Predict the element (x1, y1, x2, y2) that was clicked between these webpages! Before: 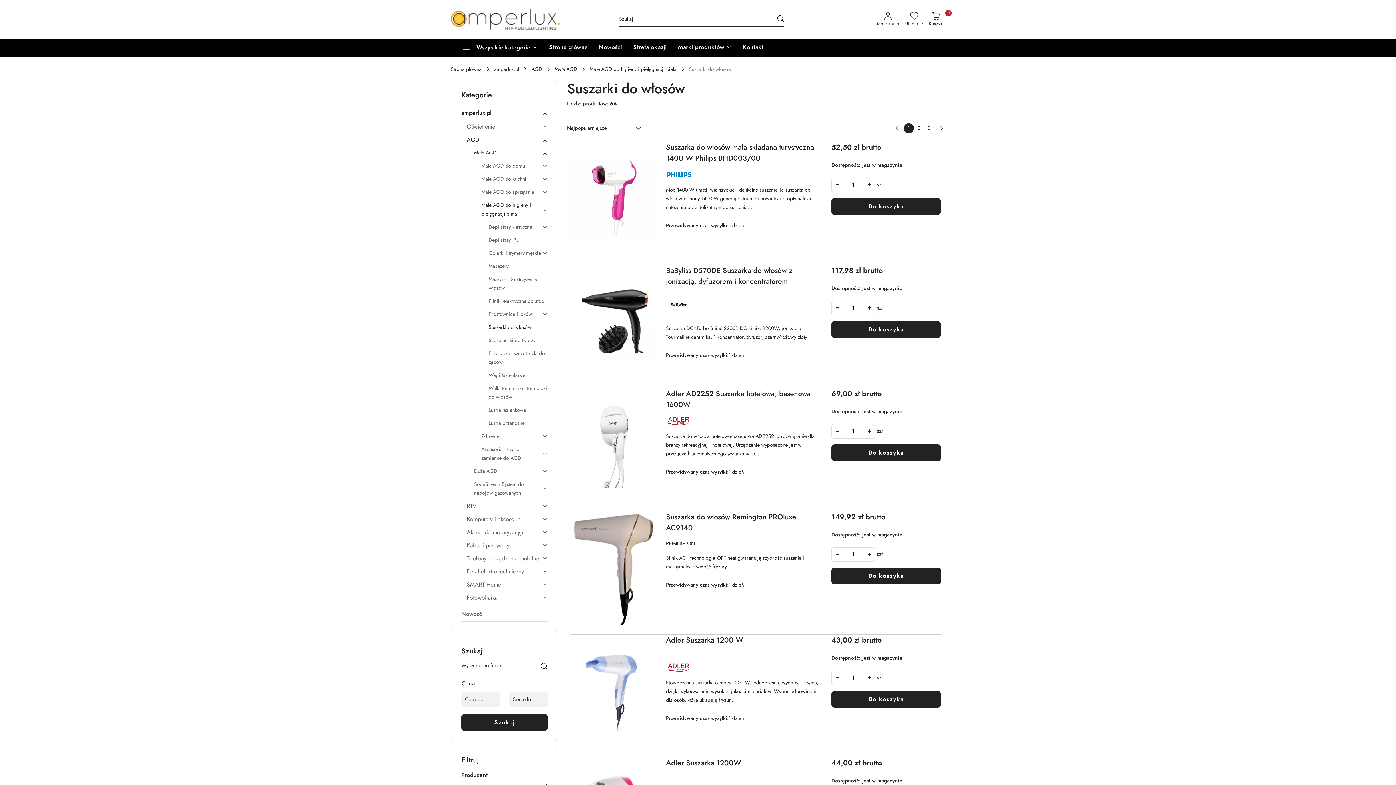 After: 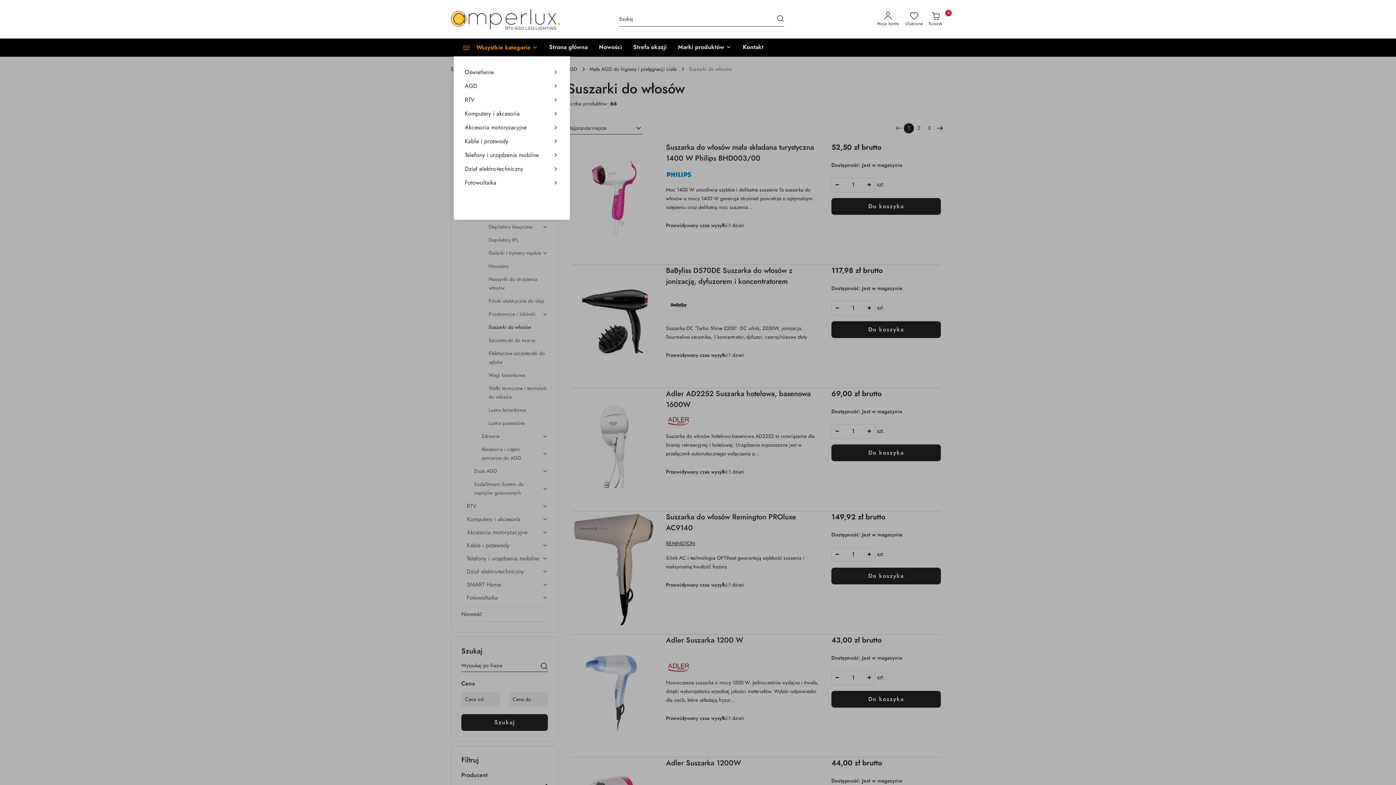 Action: label: Wszystkie kategorie bbox: (453, 38, 540, 56)